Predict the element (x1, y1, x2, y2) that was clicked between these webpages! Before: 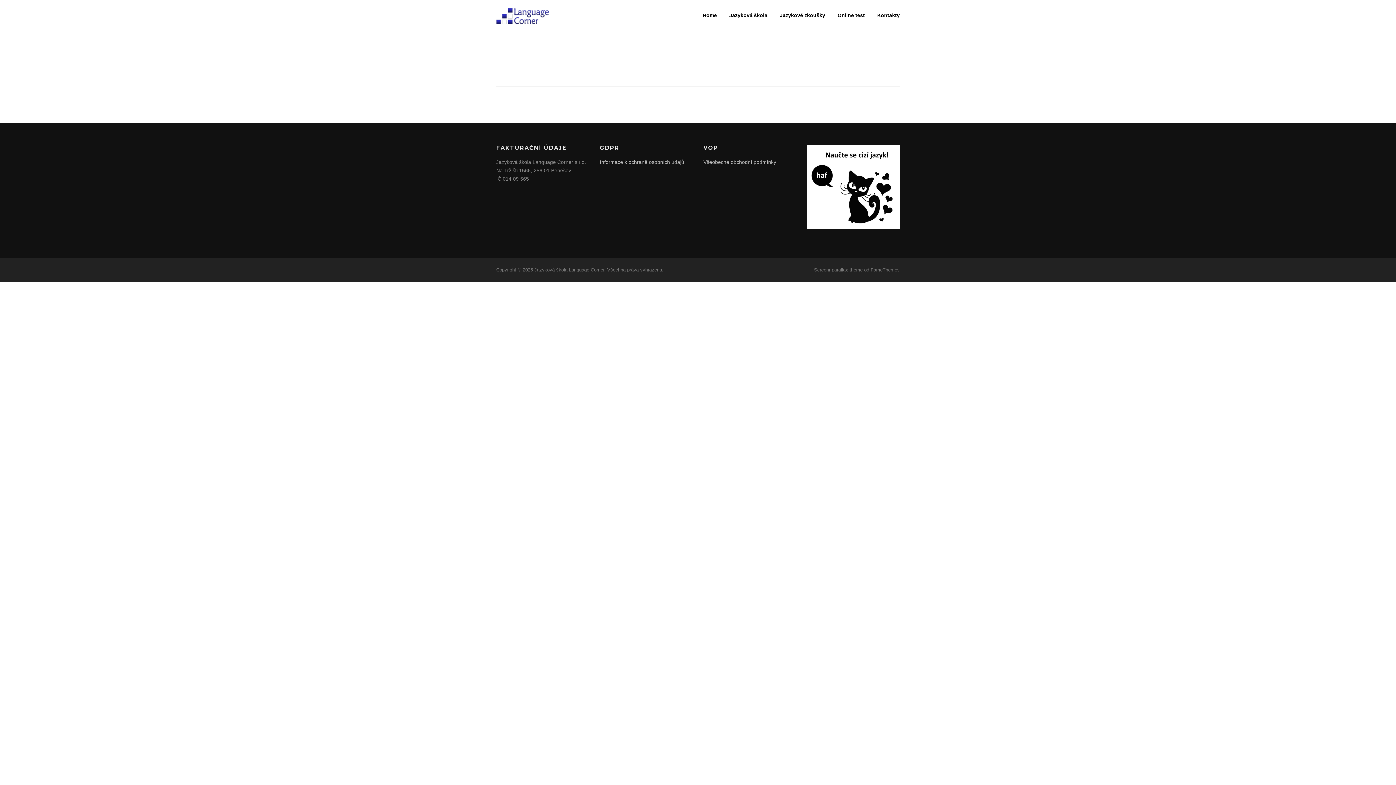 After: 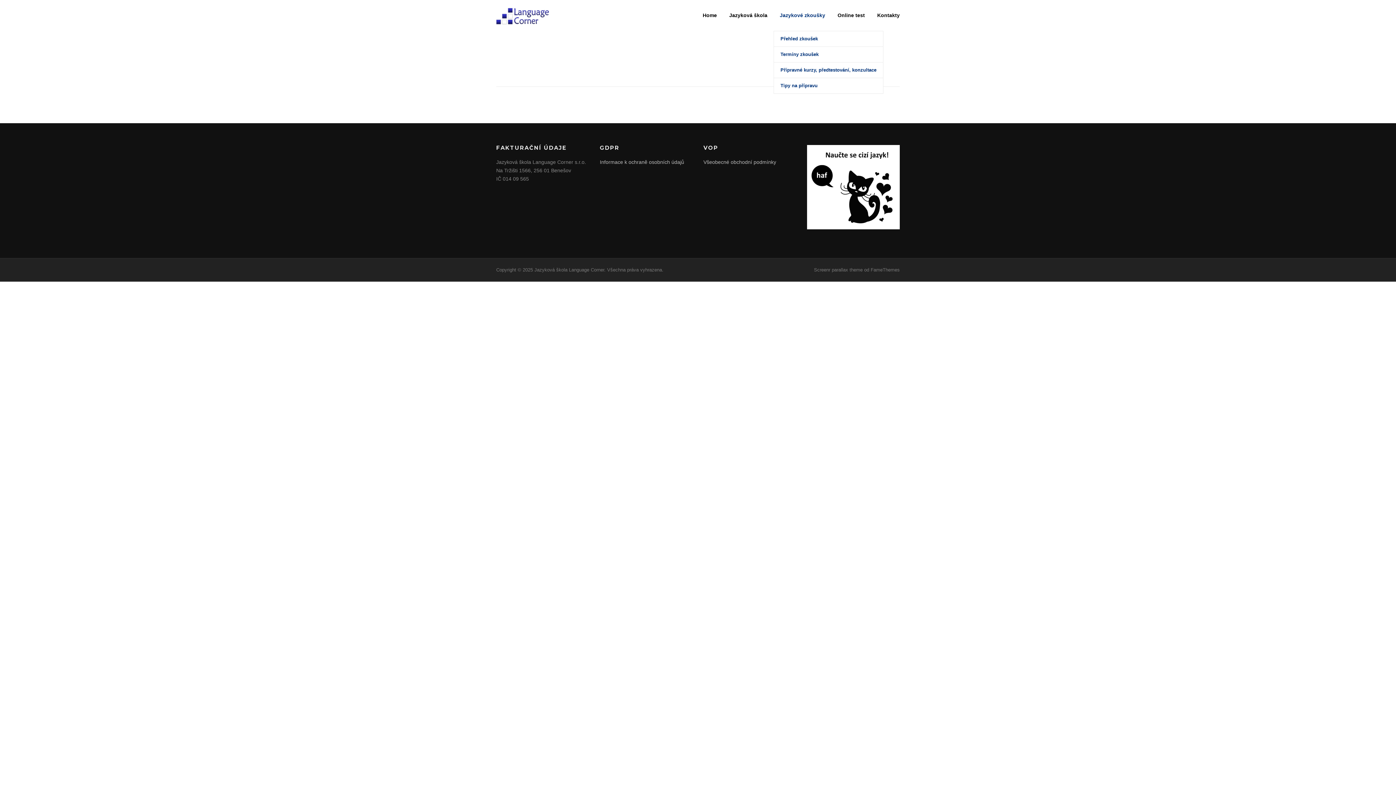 Action: bbox: (773, 0, 831, 30) label: Jazykové zkoušky